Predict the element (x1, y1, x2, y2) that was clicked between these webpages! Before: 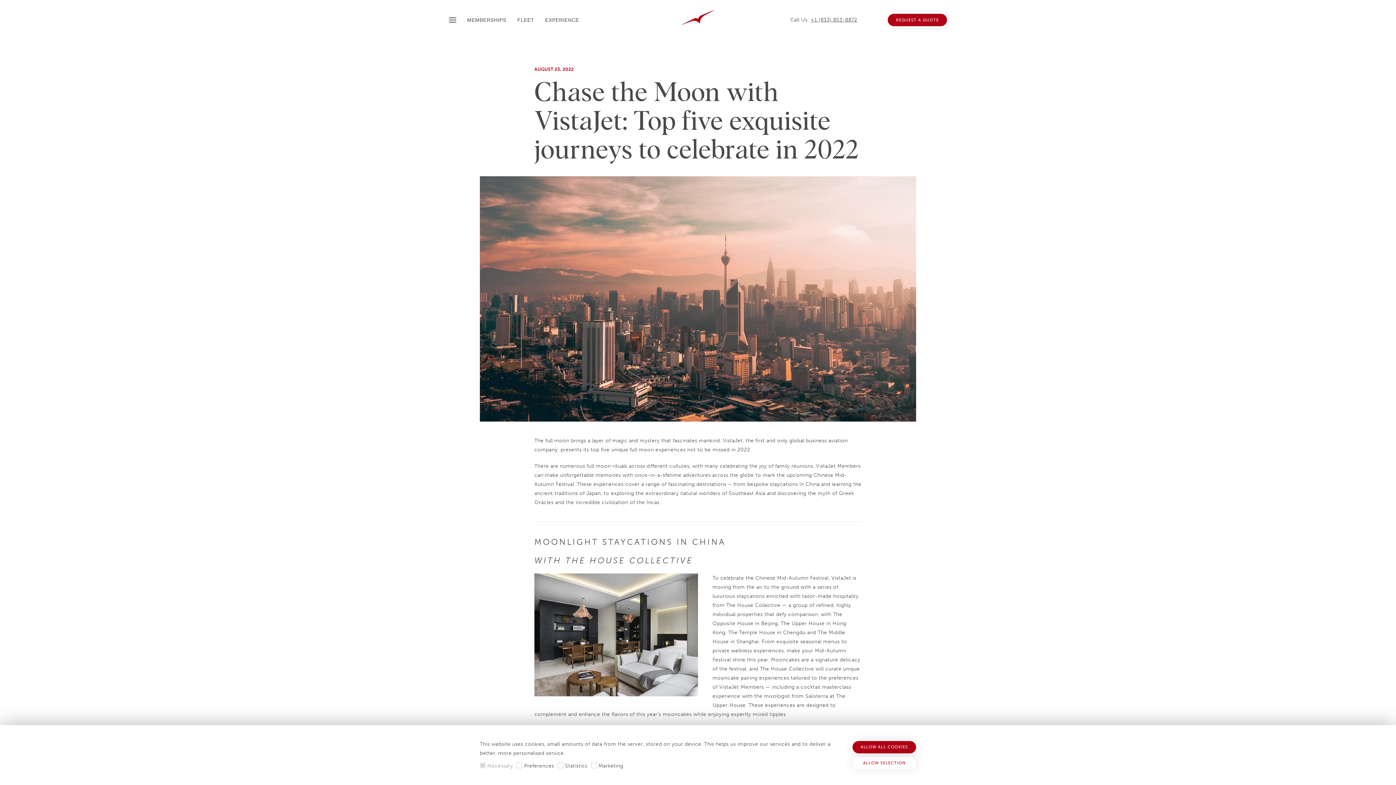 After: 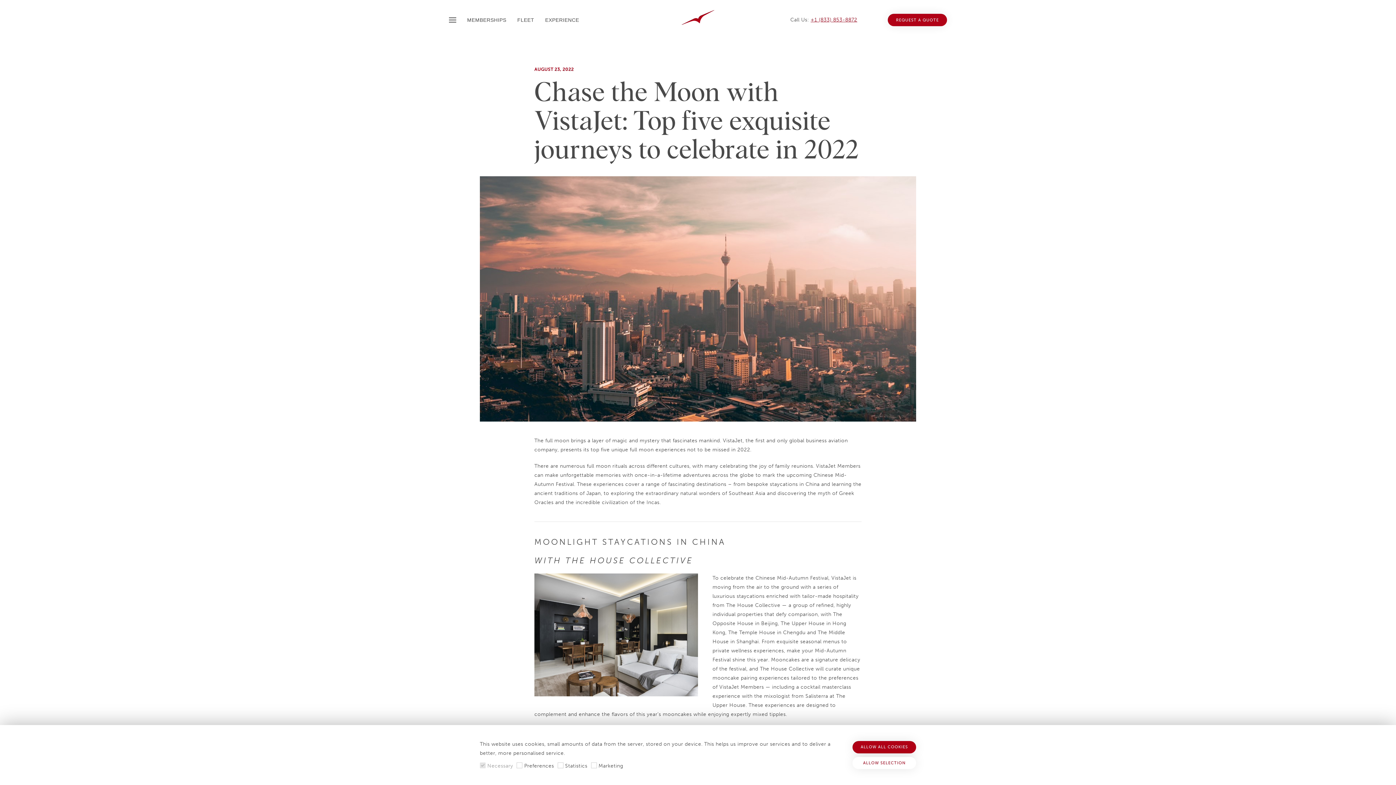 Action: bbox: (810, 16, 857, 22) label: +1 (833) 853-8872